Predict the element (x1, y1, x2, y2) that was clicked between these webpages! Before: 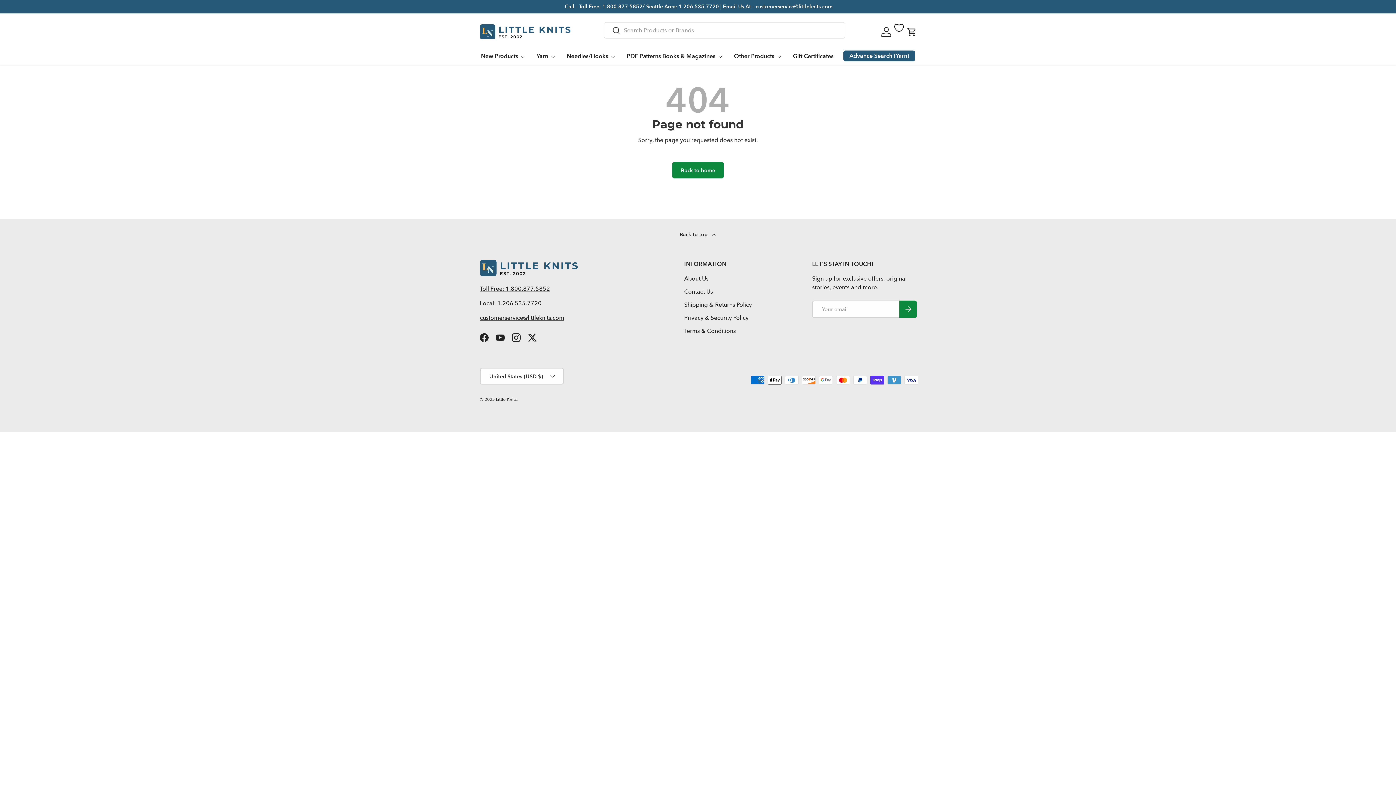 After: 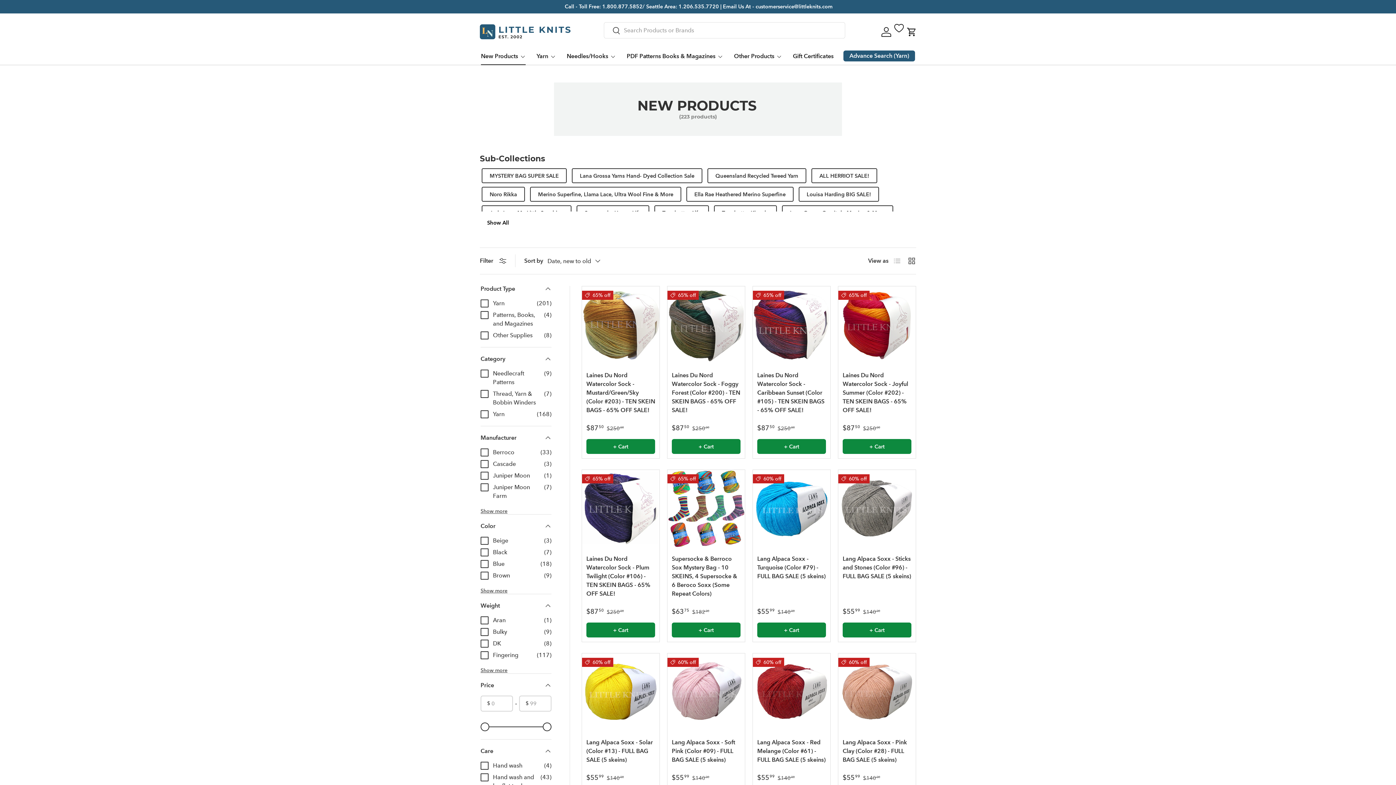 Action: bbox: (481, 47, 525, 65) label: New Products